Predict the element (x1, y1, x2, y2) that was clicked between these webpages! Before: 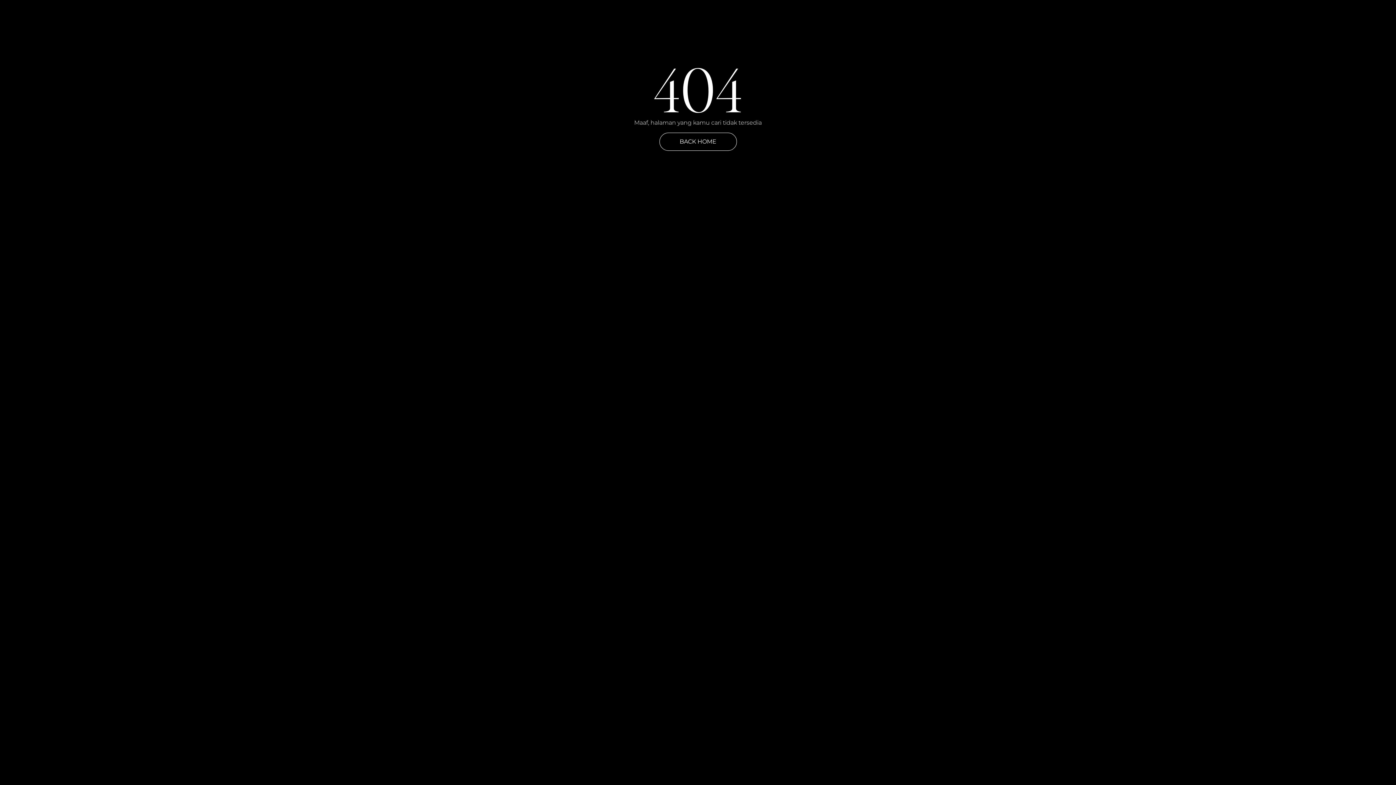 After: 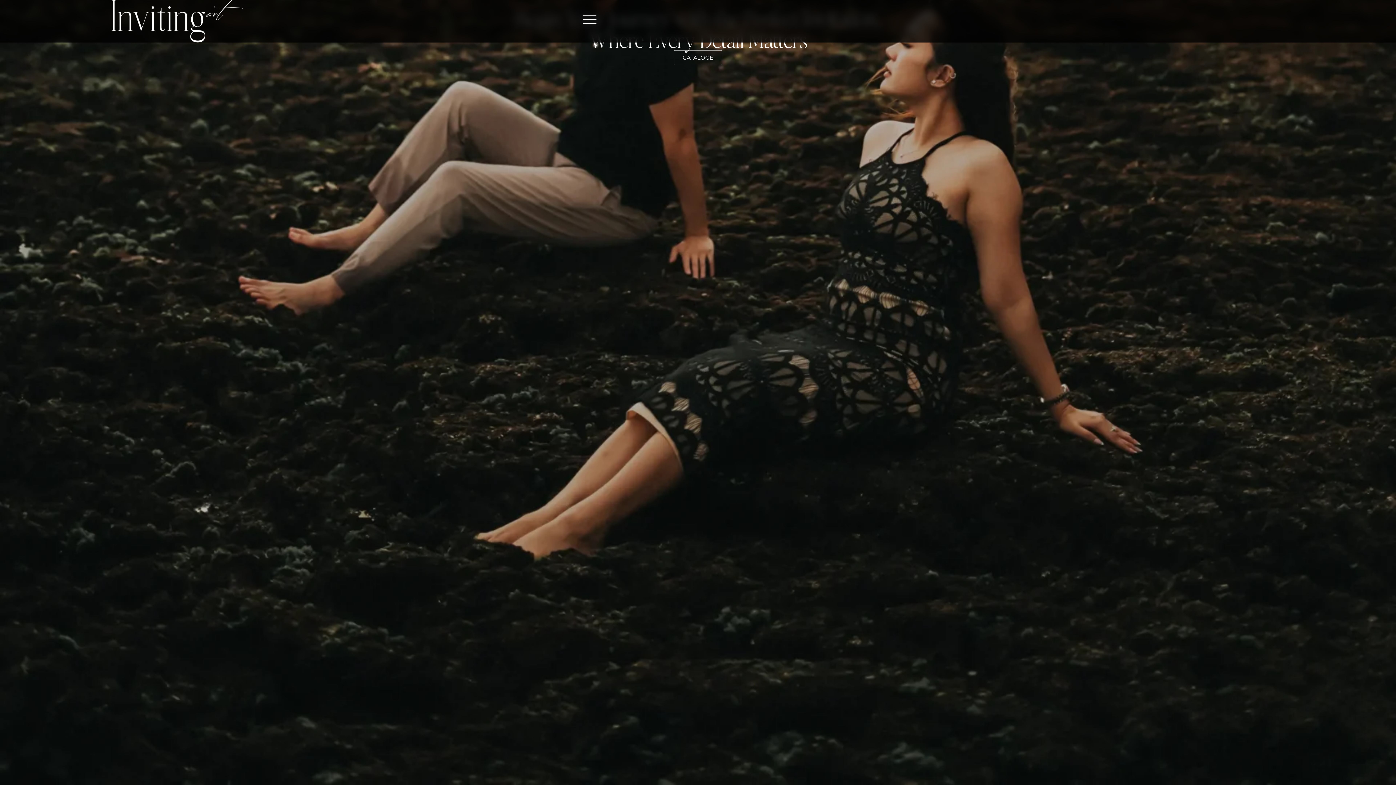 Action: label: BACK HOME bbox: (659, 132, 736, 150)